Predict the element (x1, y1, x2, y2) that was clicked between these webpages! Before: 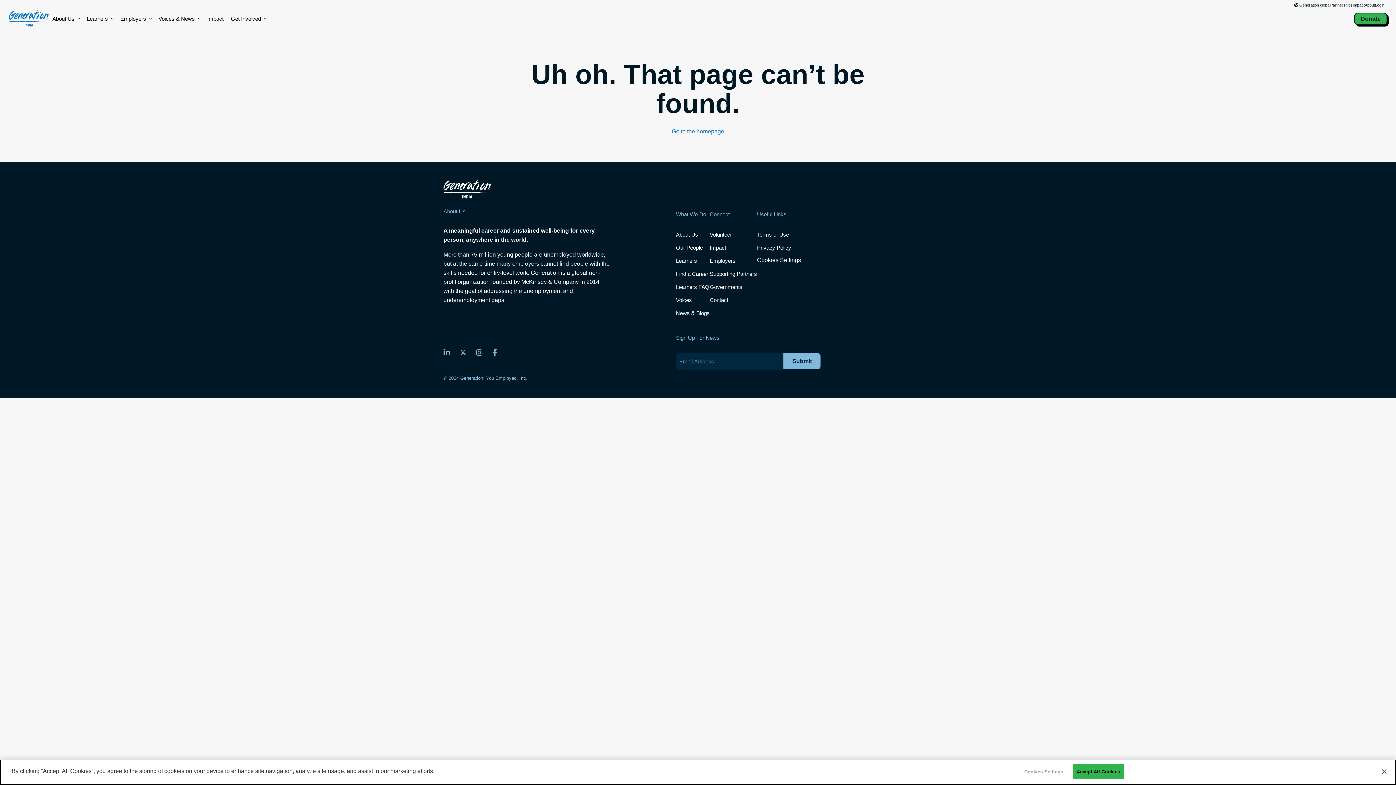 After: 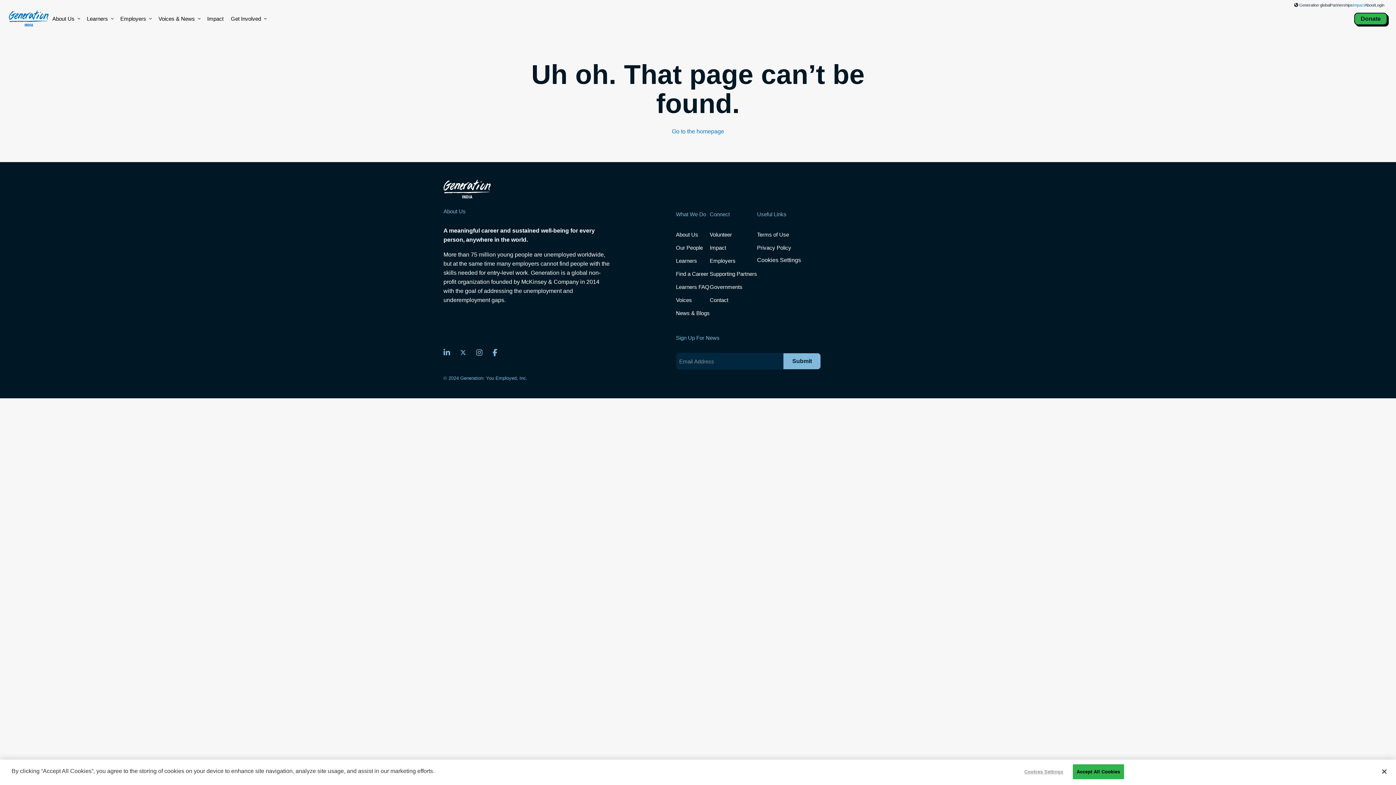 Action: label: Impact bbox: (1353, 2, 1365, 7)